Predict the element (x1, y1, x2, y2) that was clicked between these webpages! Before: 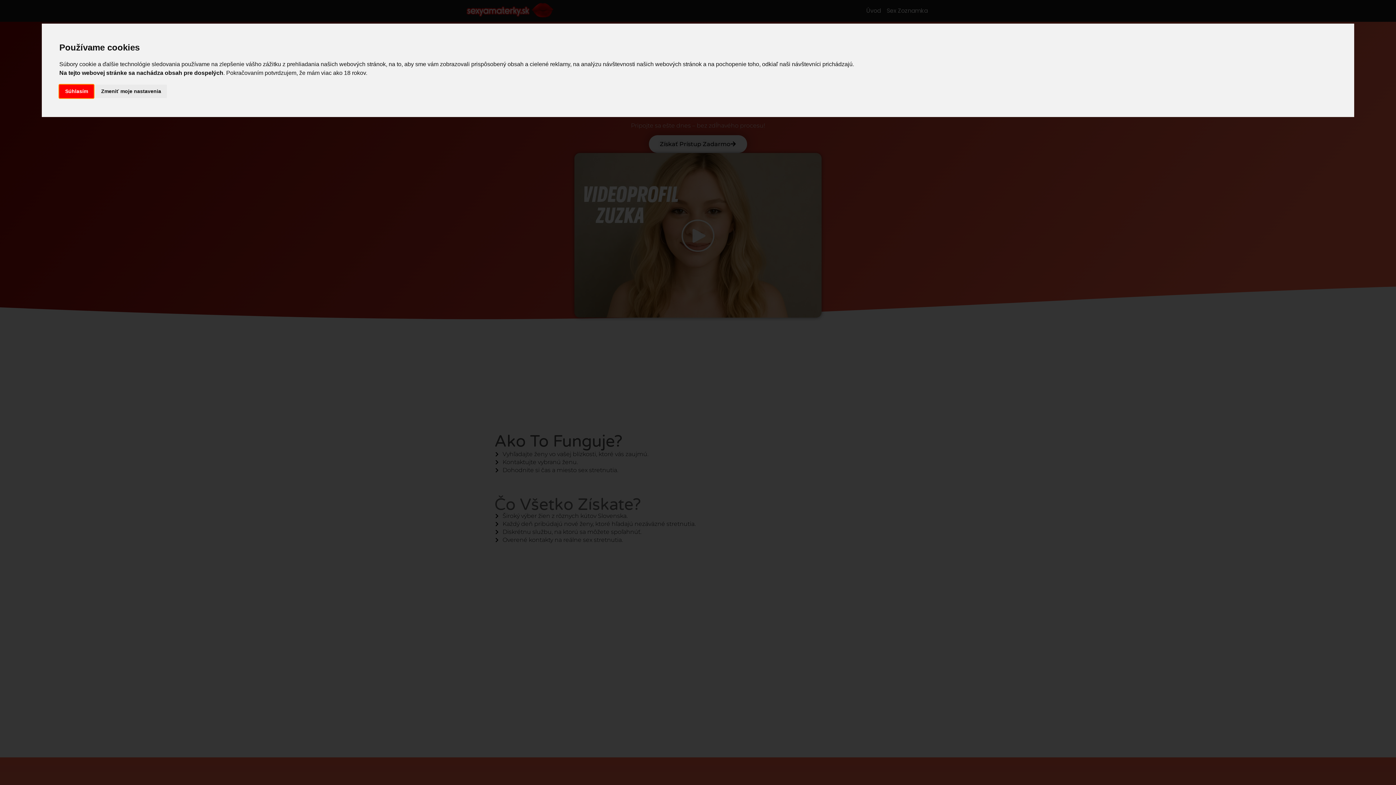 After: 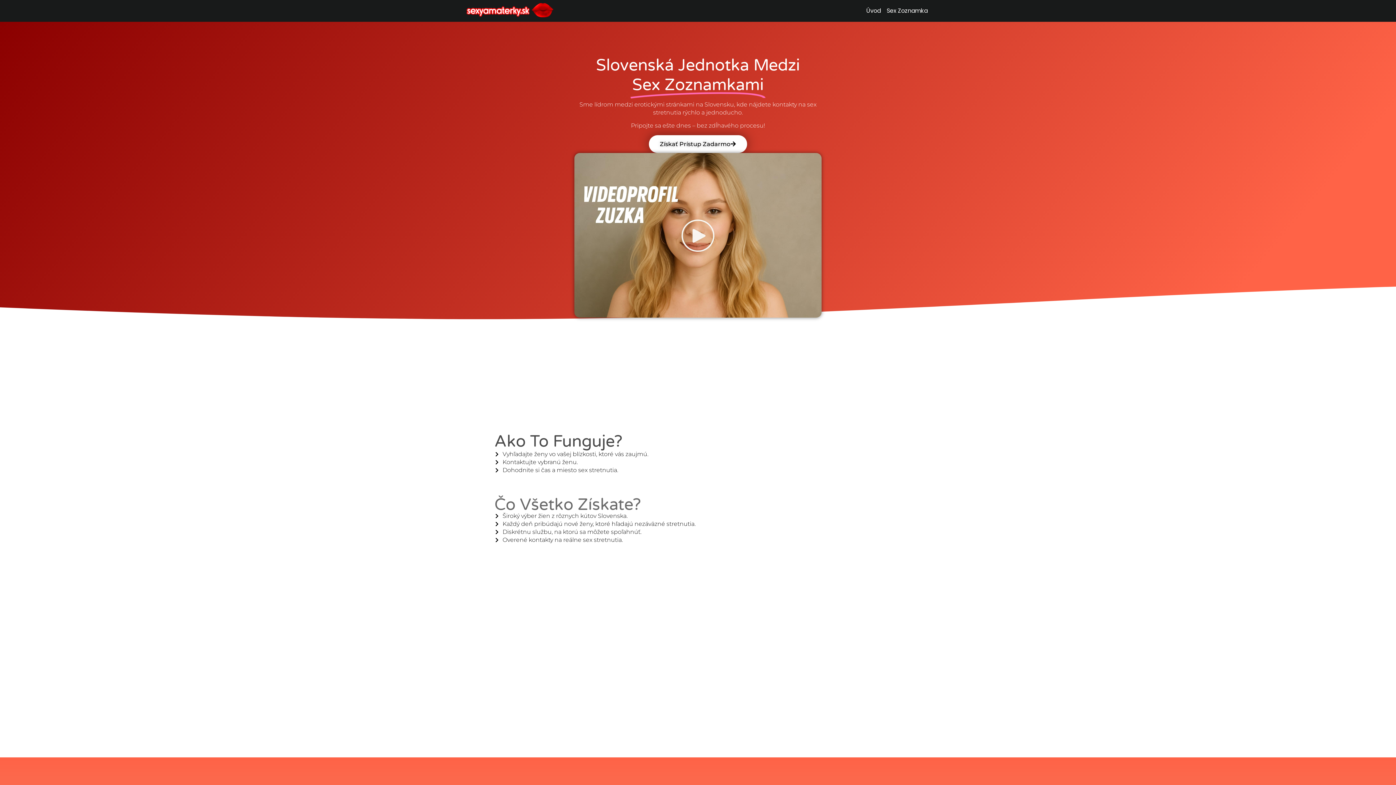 Action: bbox: (59, 84, 93, 98) label: Súhlasím